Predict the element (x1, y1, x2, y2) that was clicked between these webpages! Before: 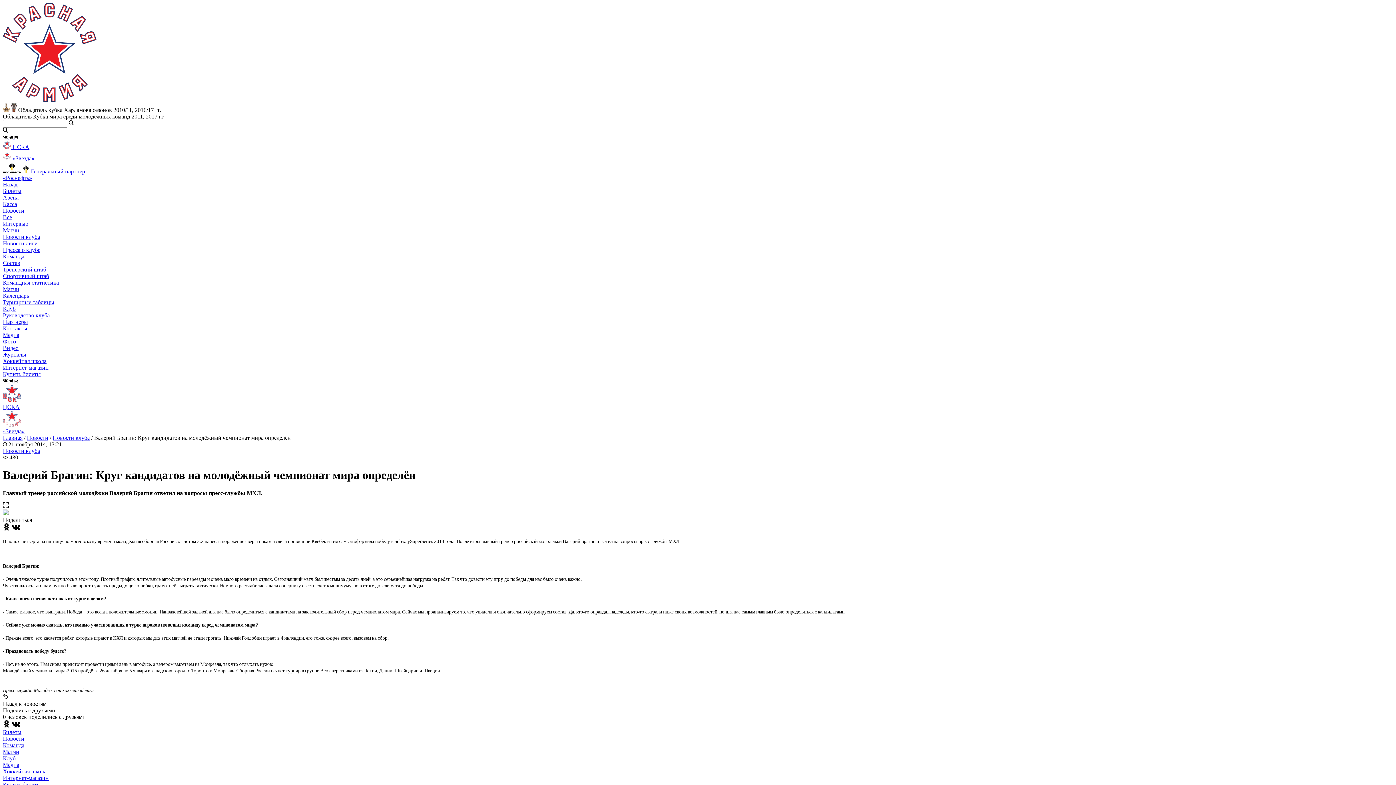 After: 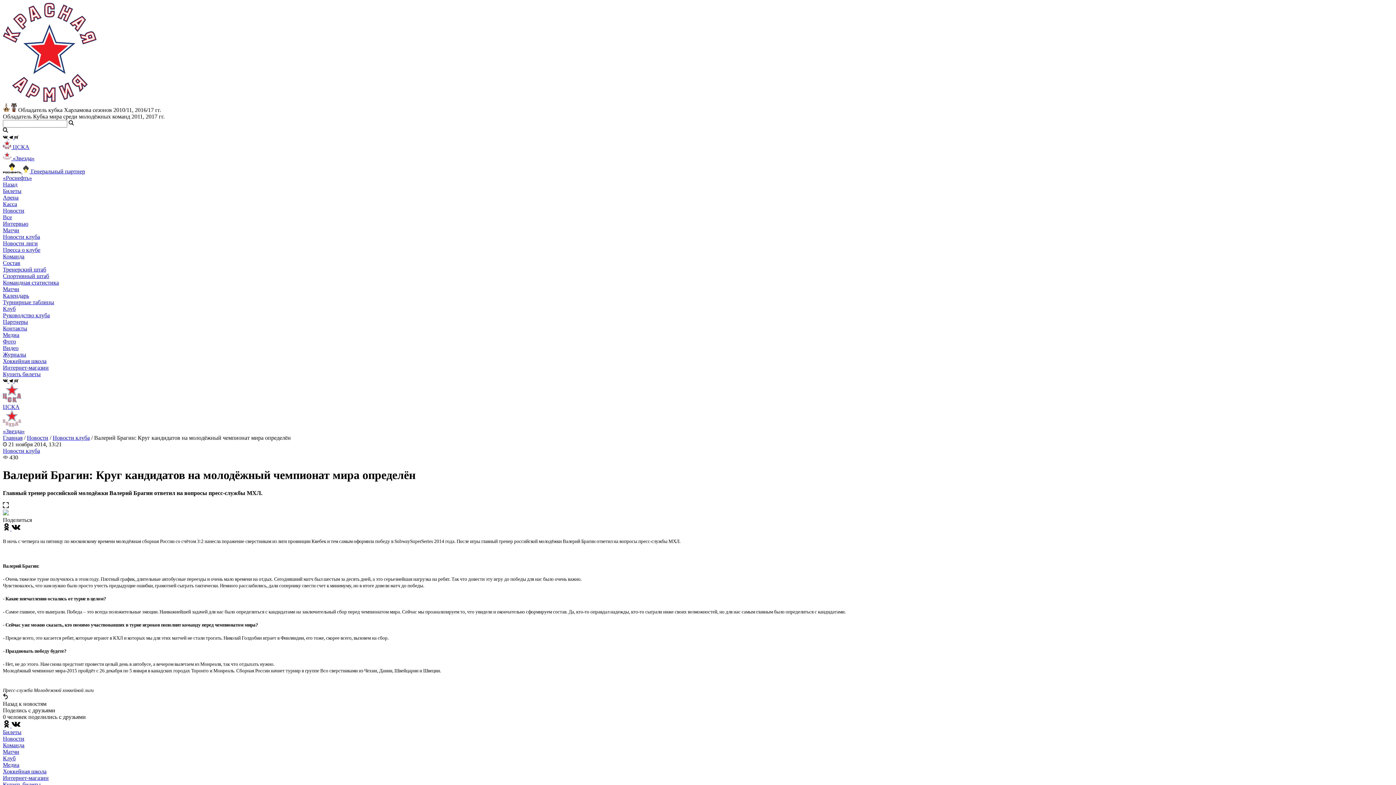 Action: bbox: (2, 775, 48, 781) label: Интернет-магазин